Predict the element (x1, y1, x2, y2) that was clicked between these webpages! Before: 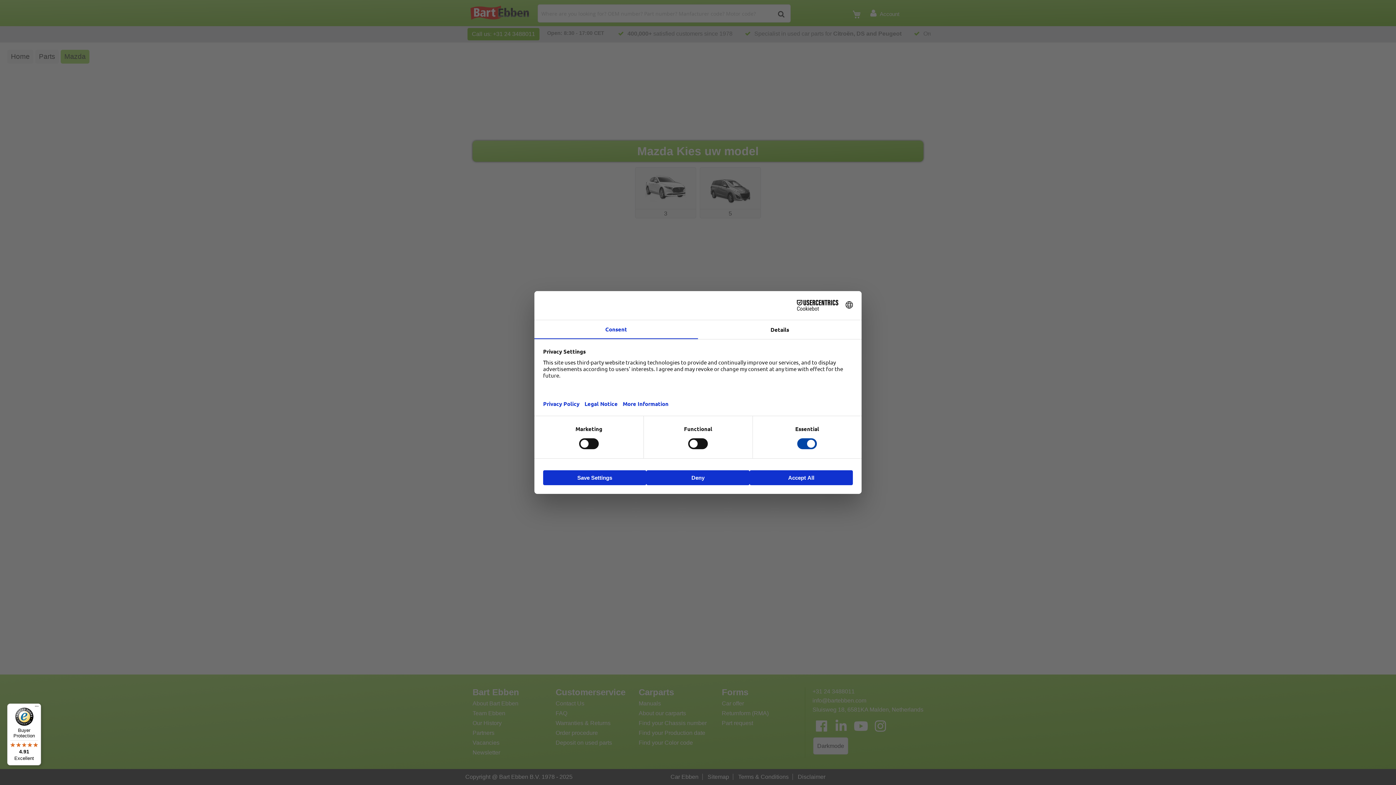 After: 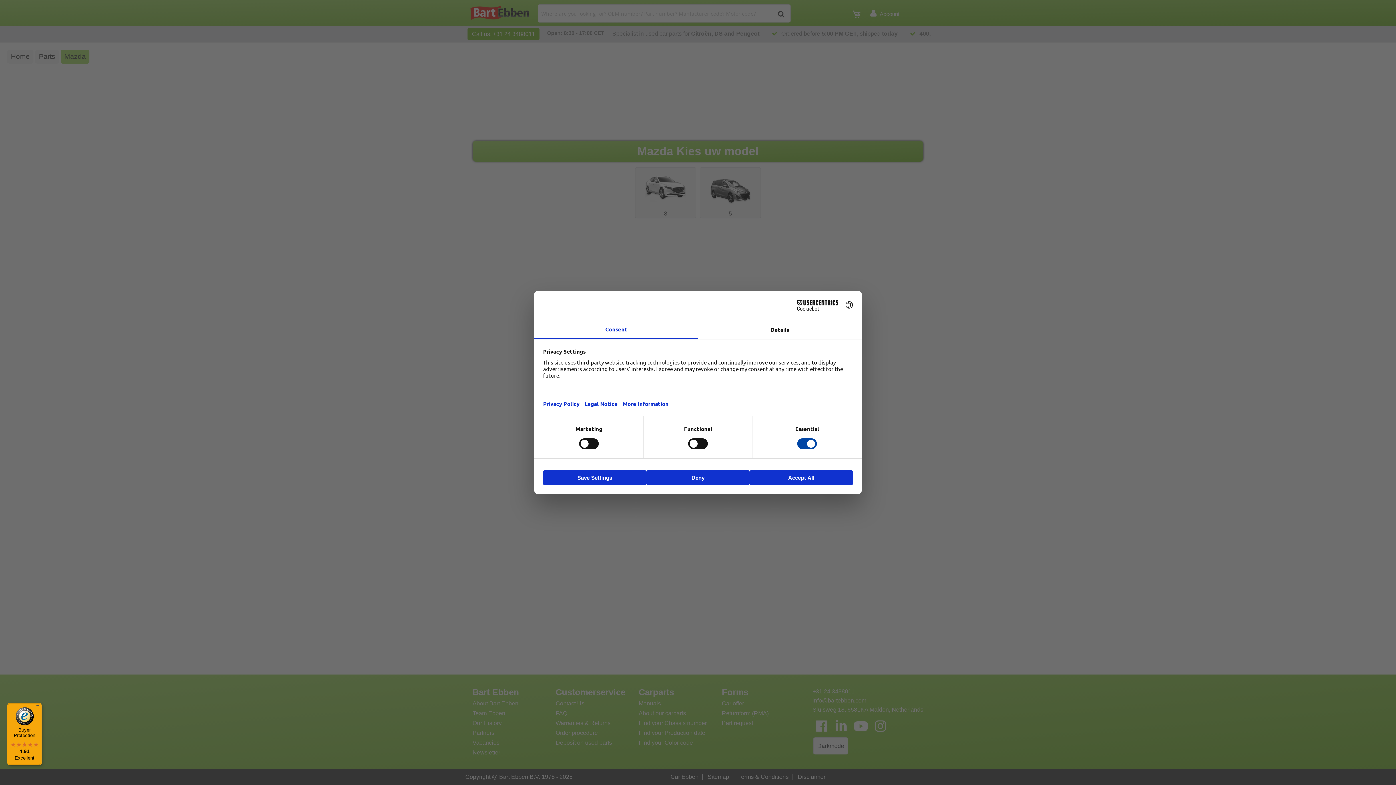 Action: bbox: (7, 704, 41, 765) label: Buyer Protection

4.91

Excellent